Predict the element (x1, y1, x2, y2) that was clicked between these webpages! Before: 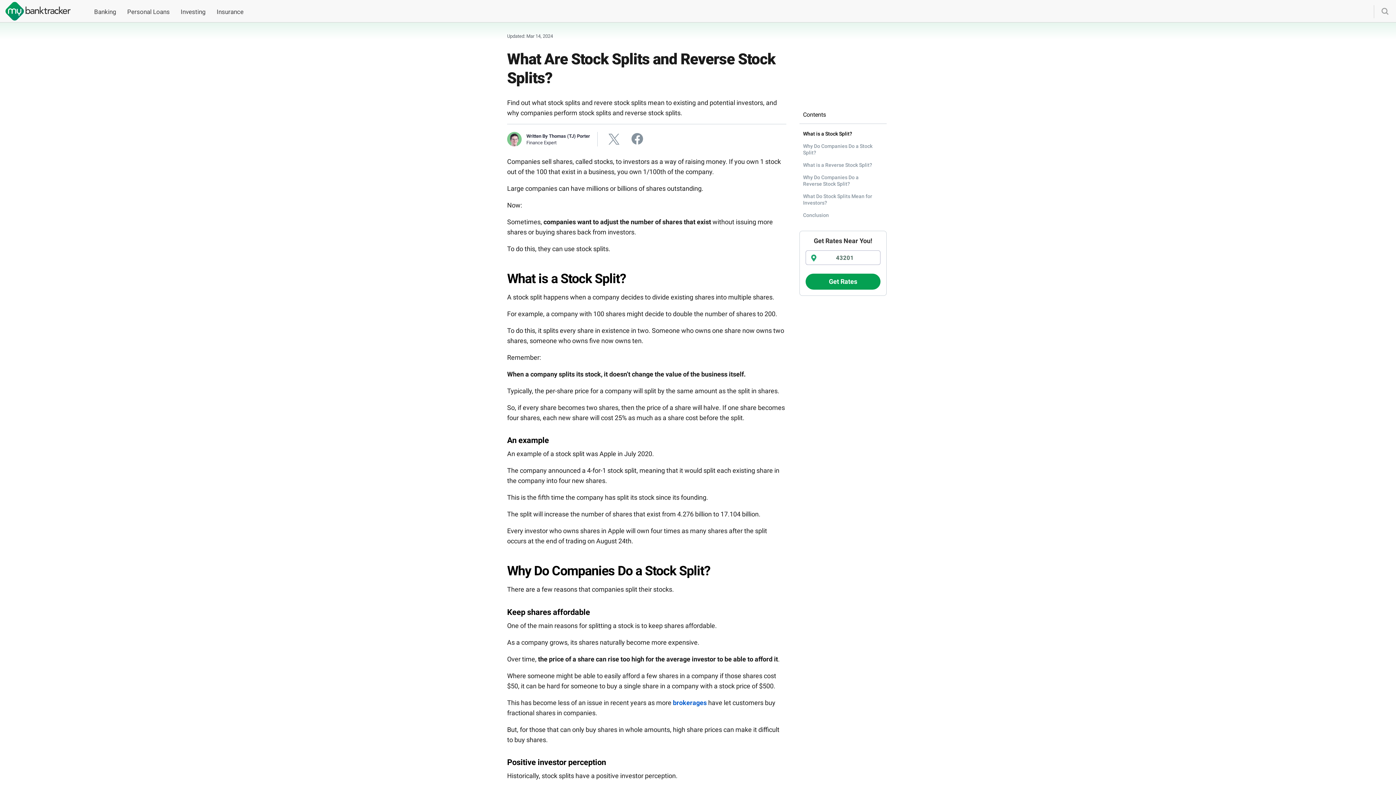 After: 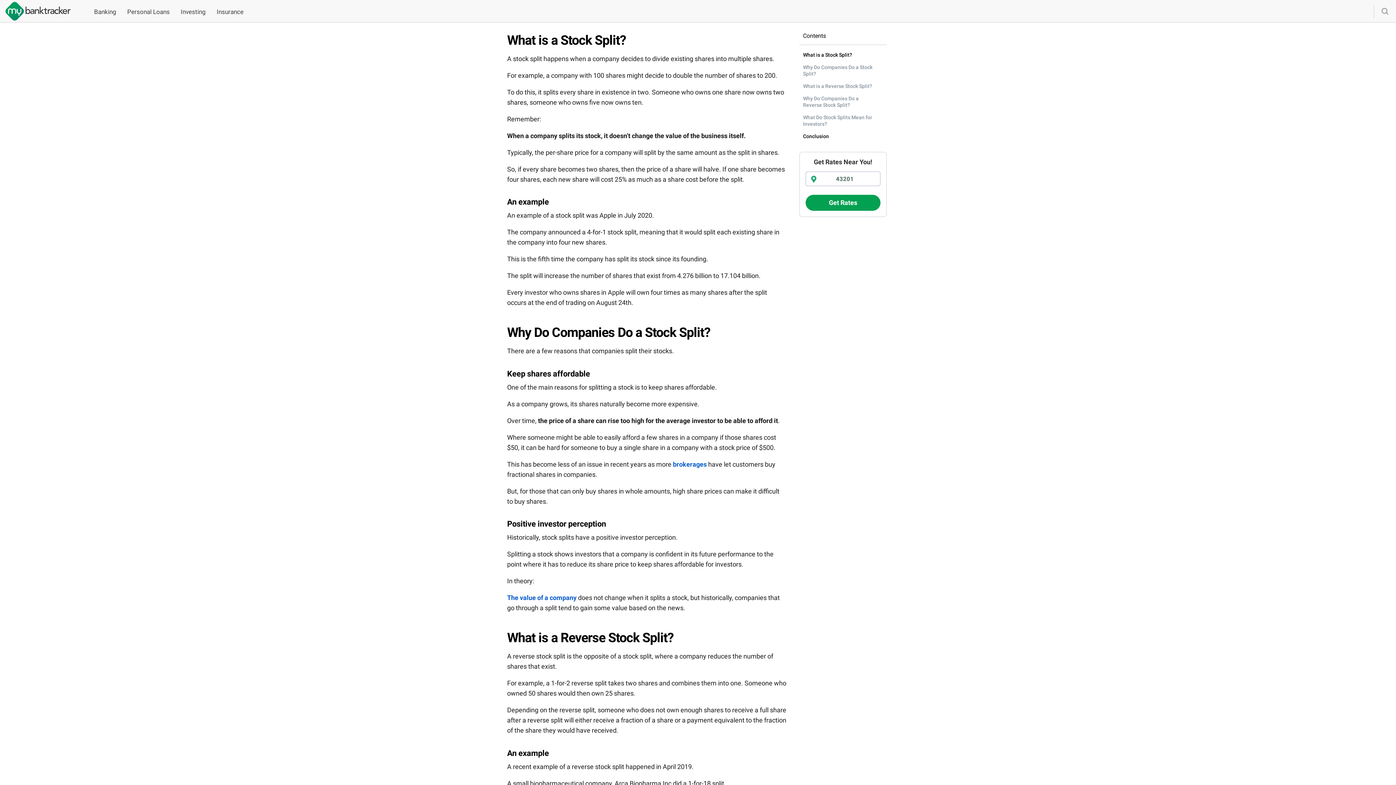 Action: label: What is a Stock Split? bbox: (803, 130, 852, 136)